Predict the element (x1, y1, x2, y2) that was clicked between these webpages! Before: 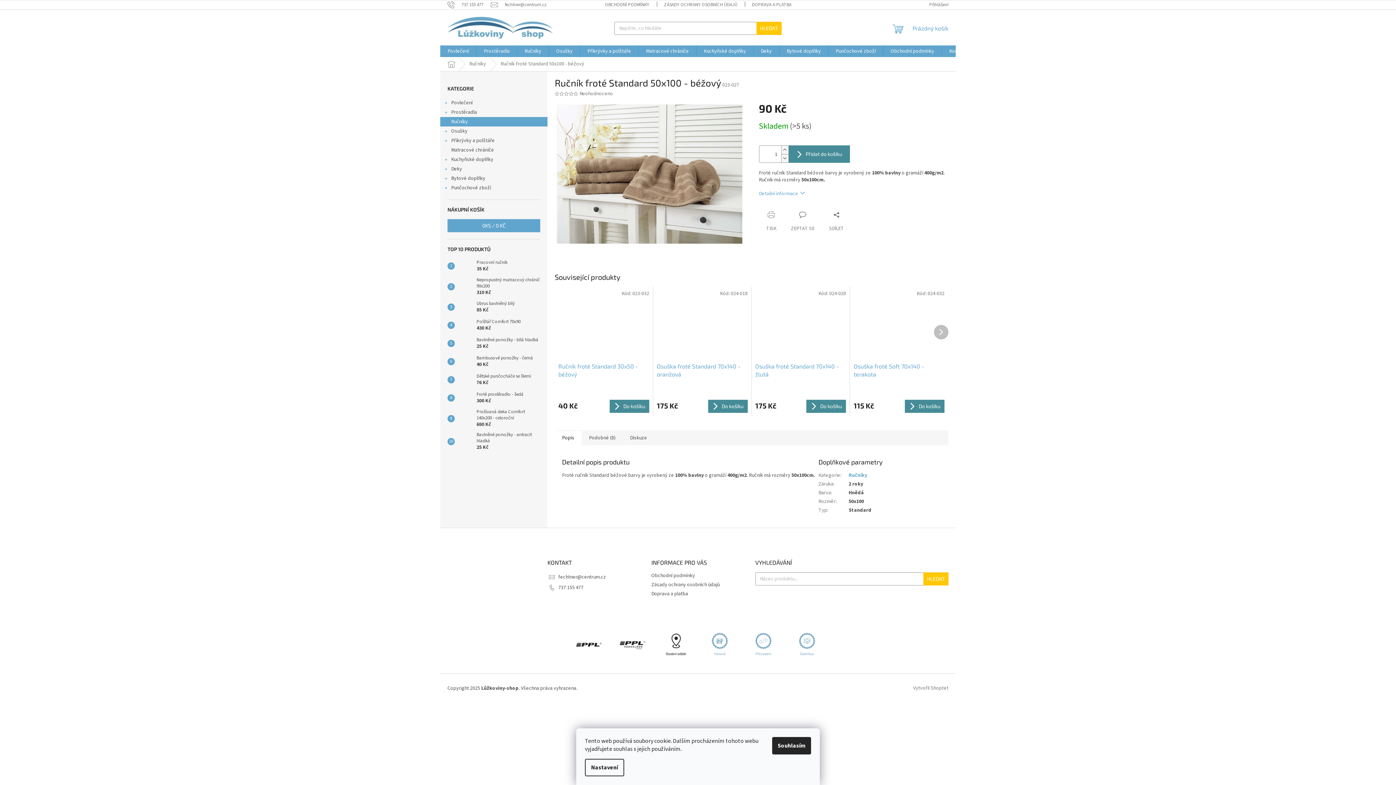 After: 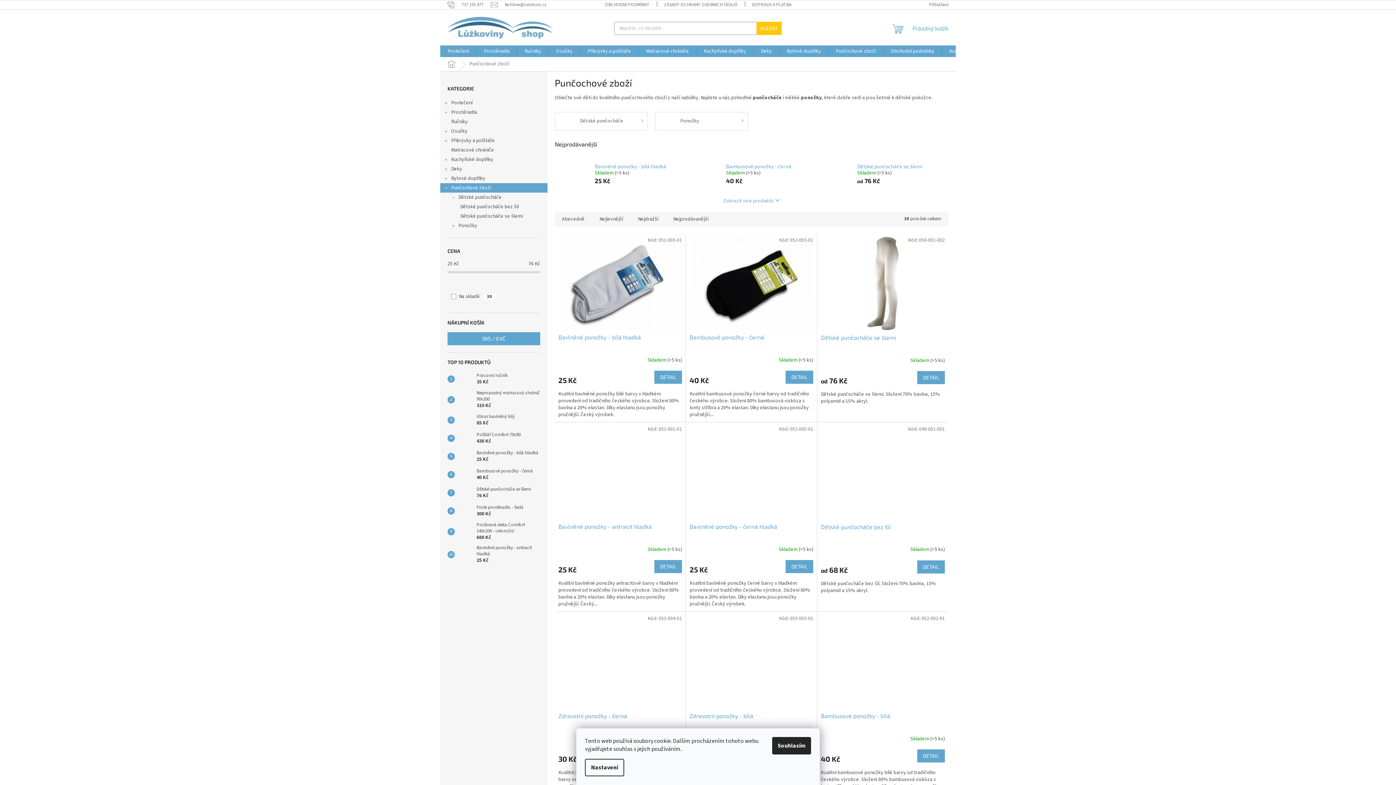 Action: bbox: (440, 183, 547, 192) label: Punčochové zboží
 